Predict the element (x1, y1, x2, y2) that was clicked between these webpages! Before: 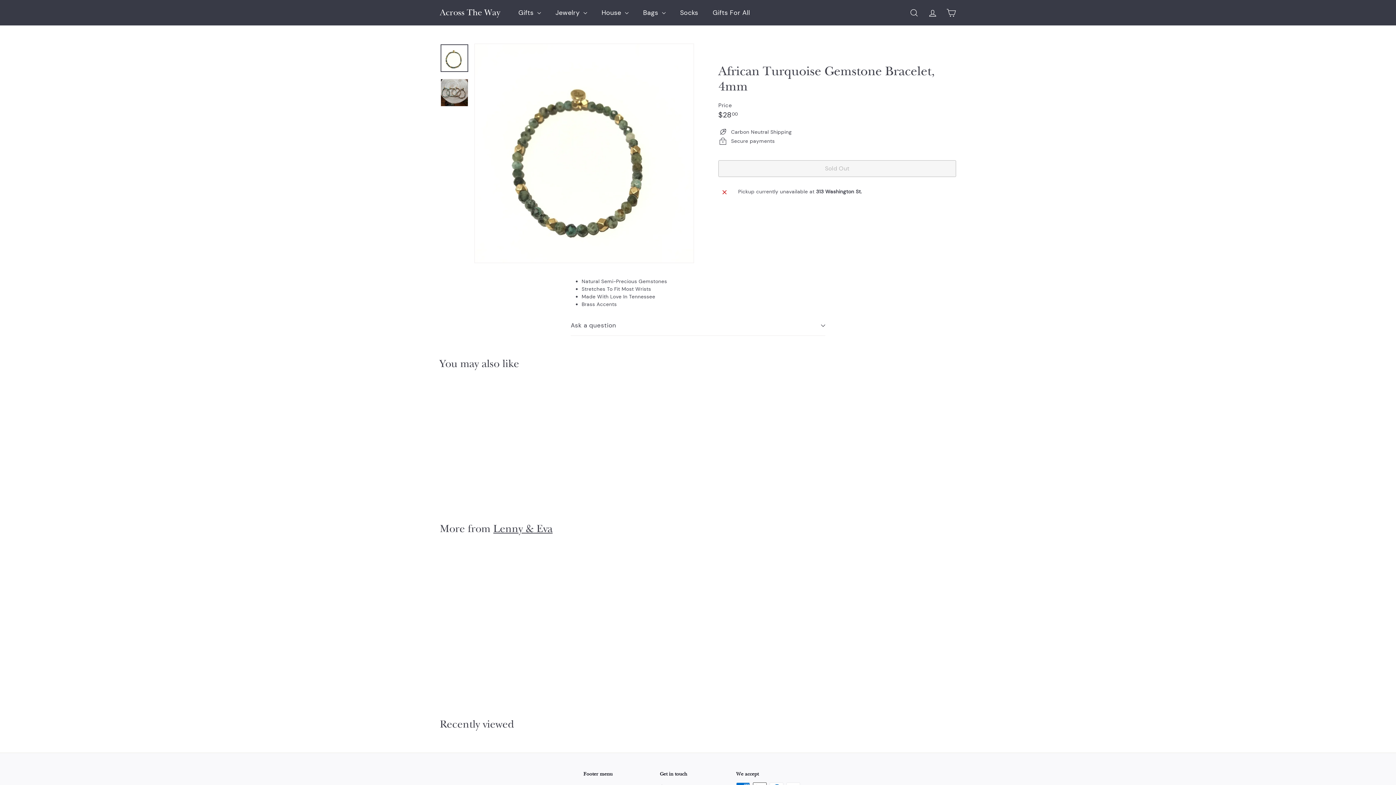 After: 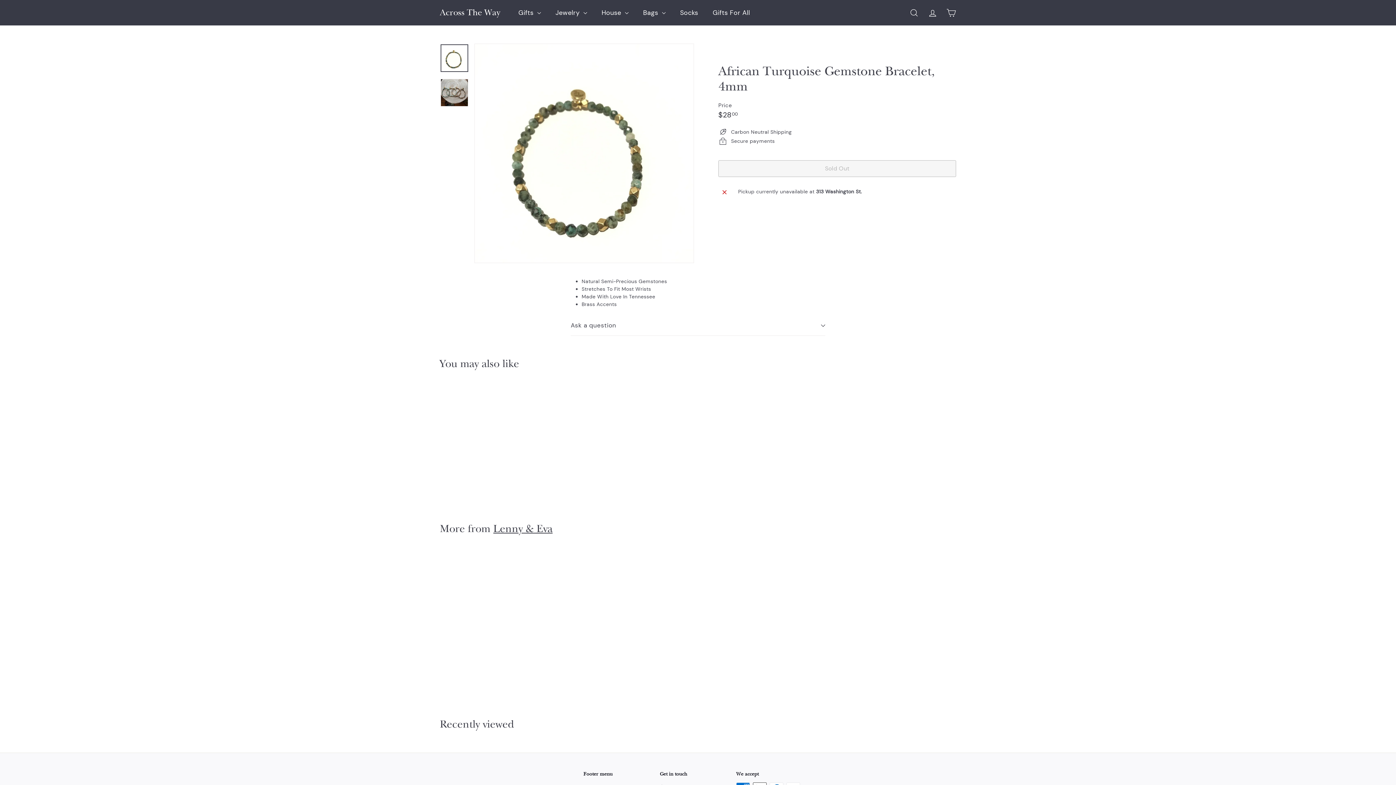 Action: label: SOLD OUT
African Turquoise Gemstone Bracelet, 4mm
$2800
$28.00 bbox: (440, 385, 520, 497)